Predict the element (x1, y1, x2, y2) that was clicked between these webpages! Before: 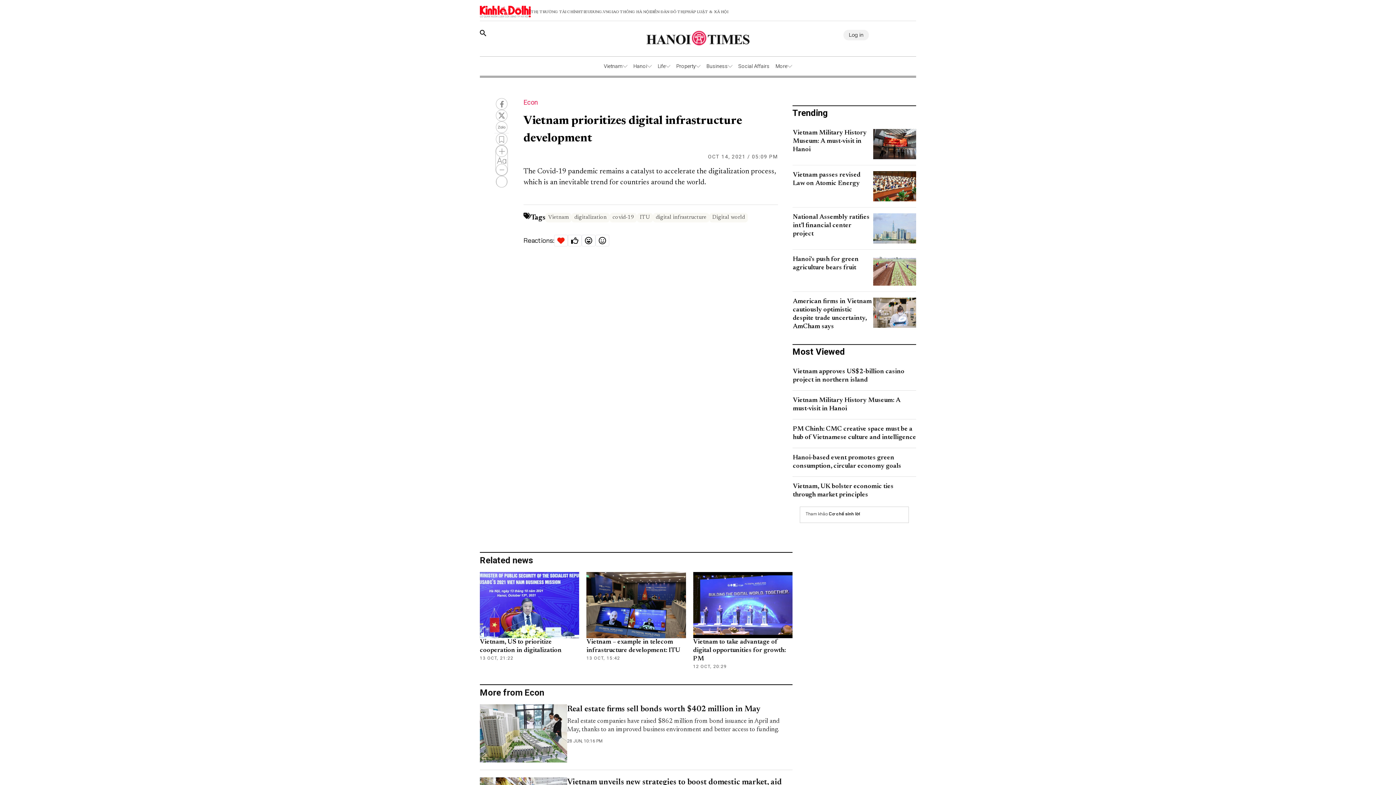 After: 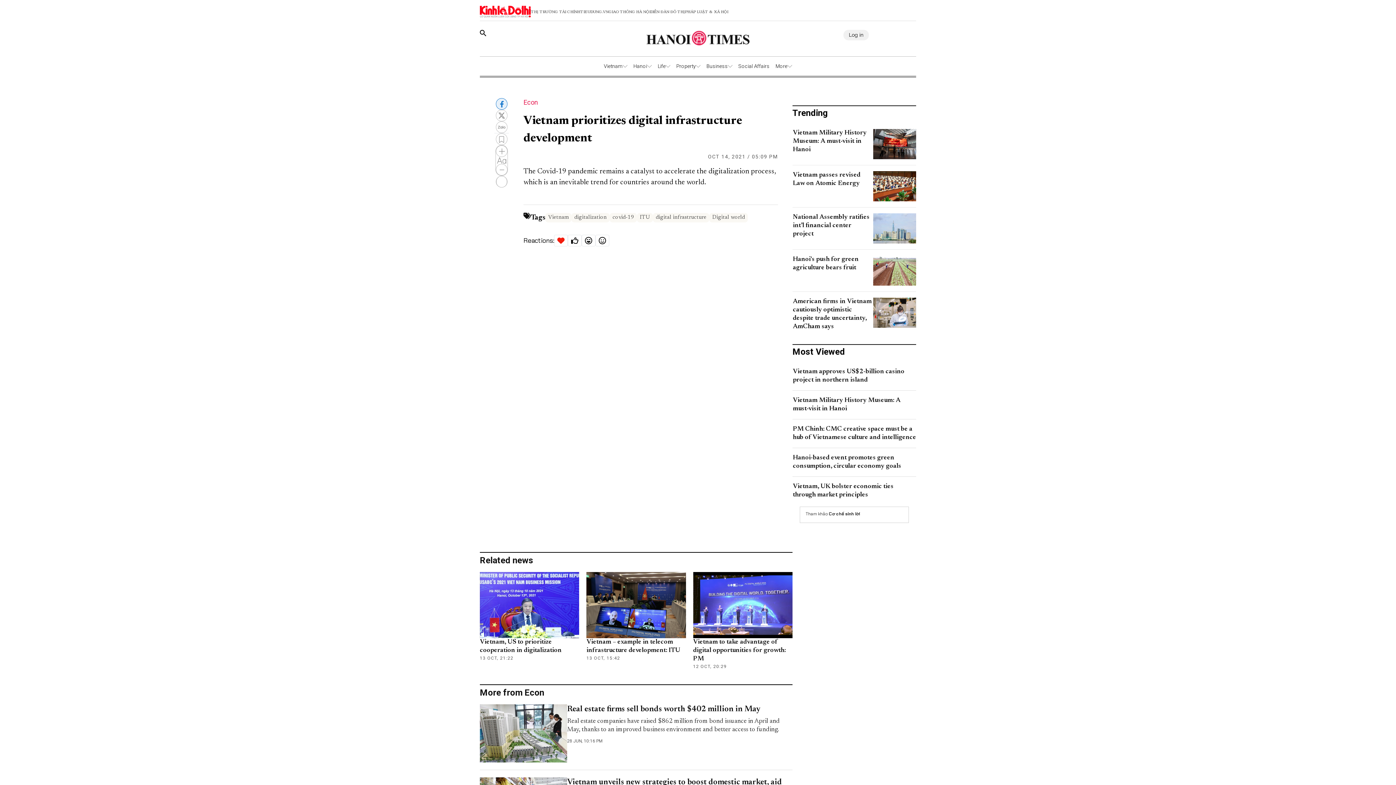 Action: bbox: (496, 98, 507, 109)